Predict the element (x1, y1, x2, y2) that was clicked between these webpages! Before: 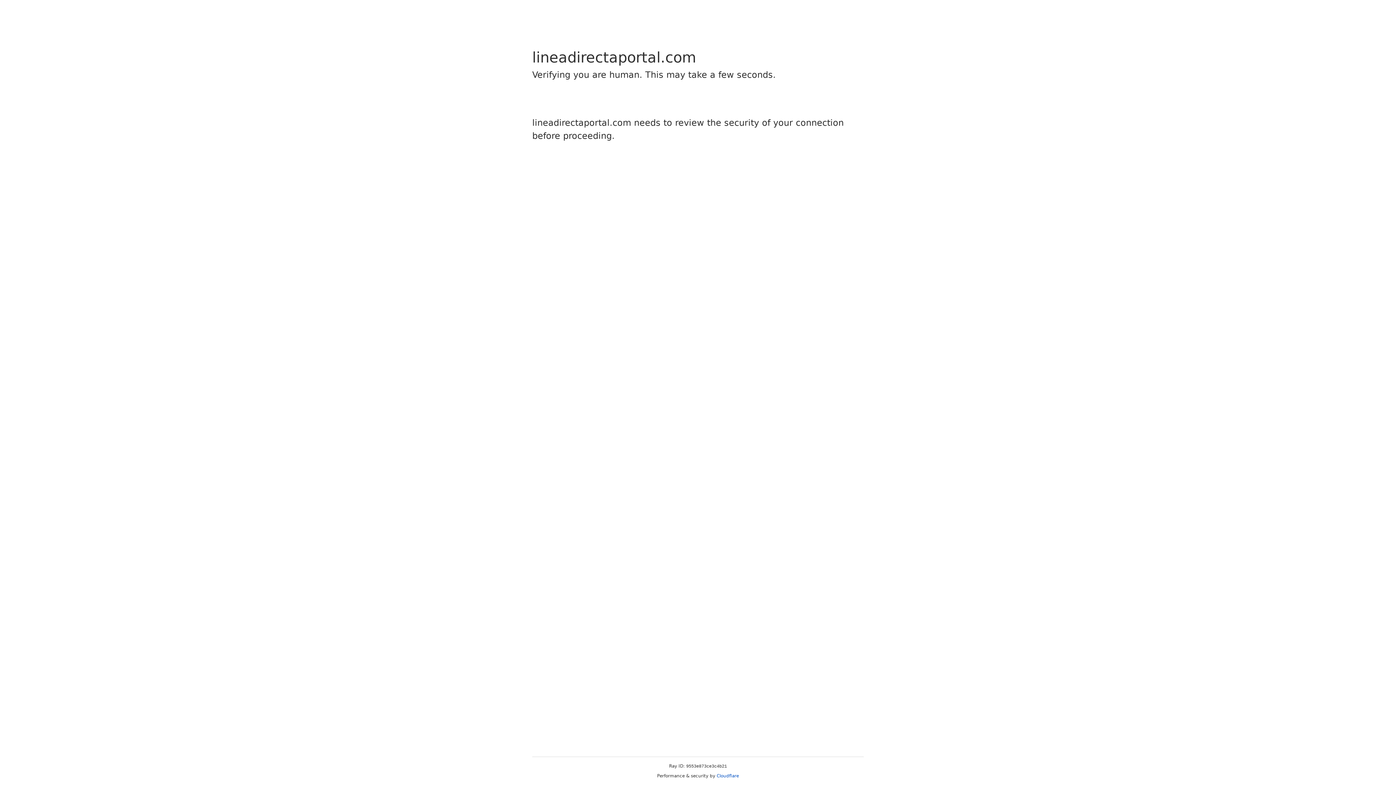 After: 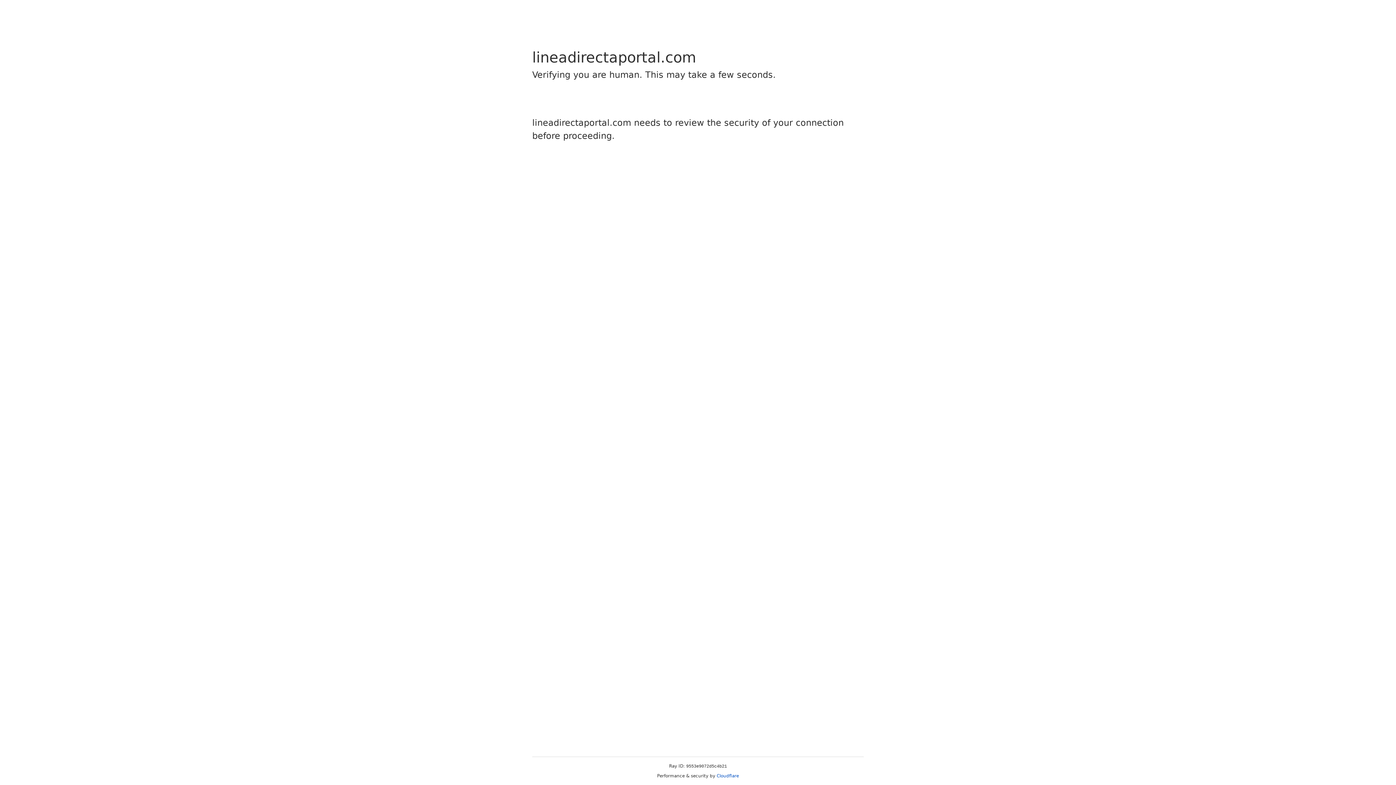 Action: bbox: (716, 773, 739, 778) label: Cloudflare